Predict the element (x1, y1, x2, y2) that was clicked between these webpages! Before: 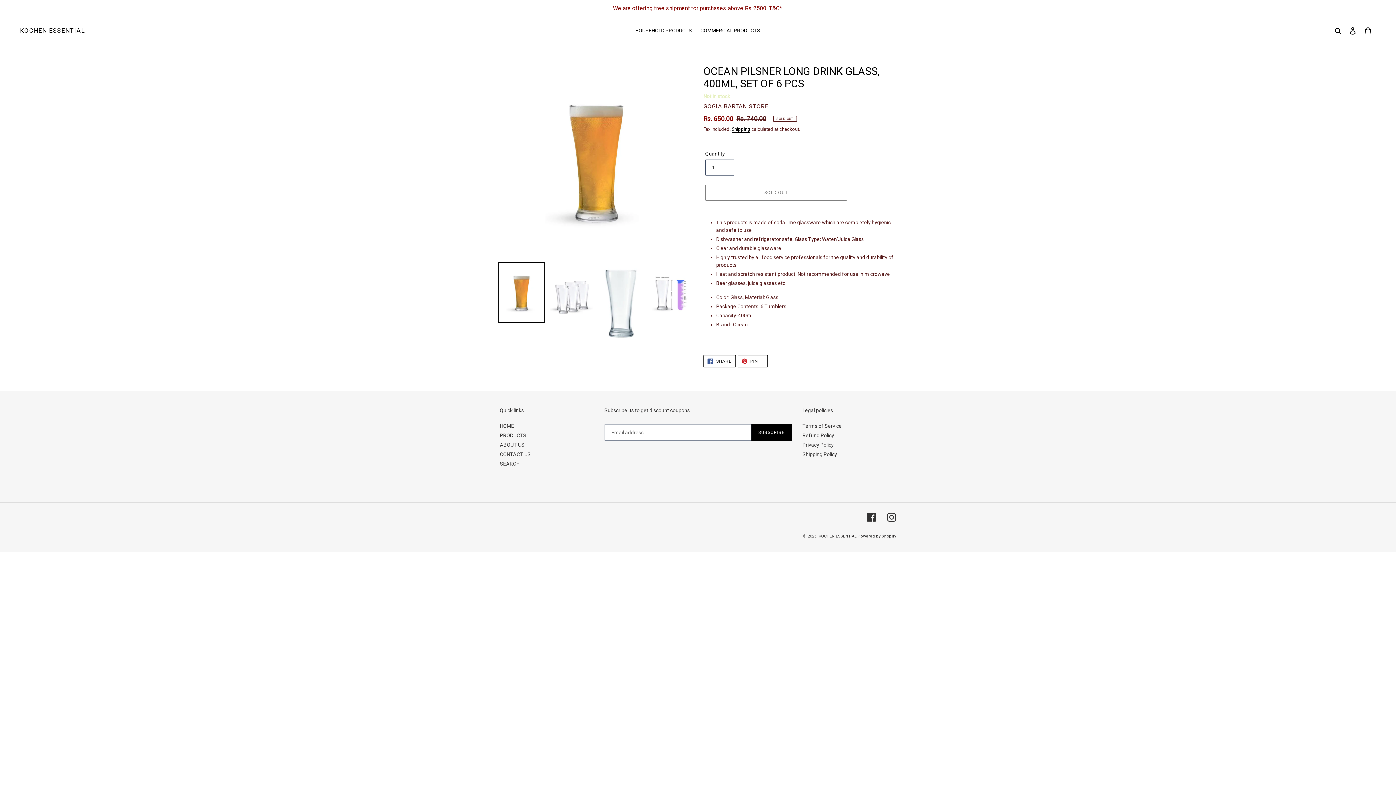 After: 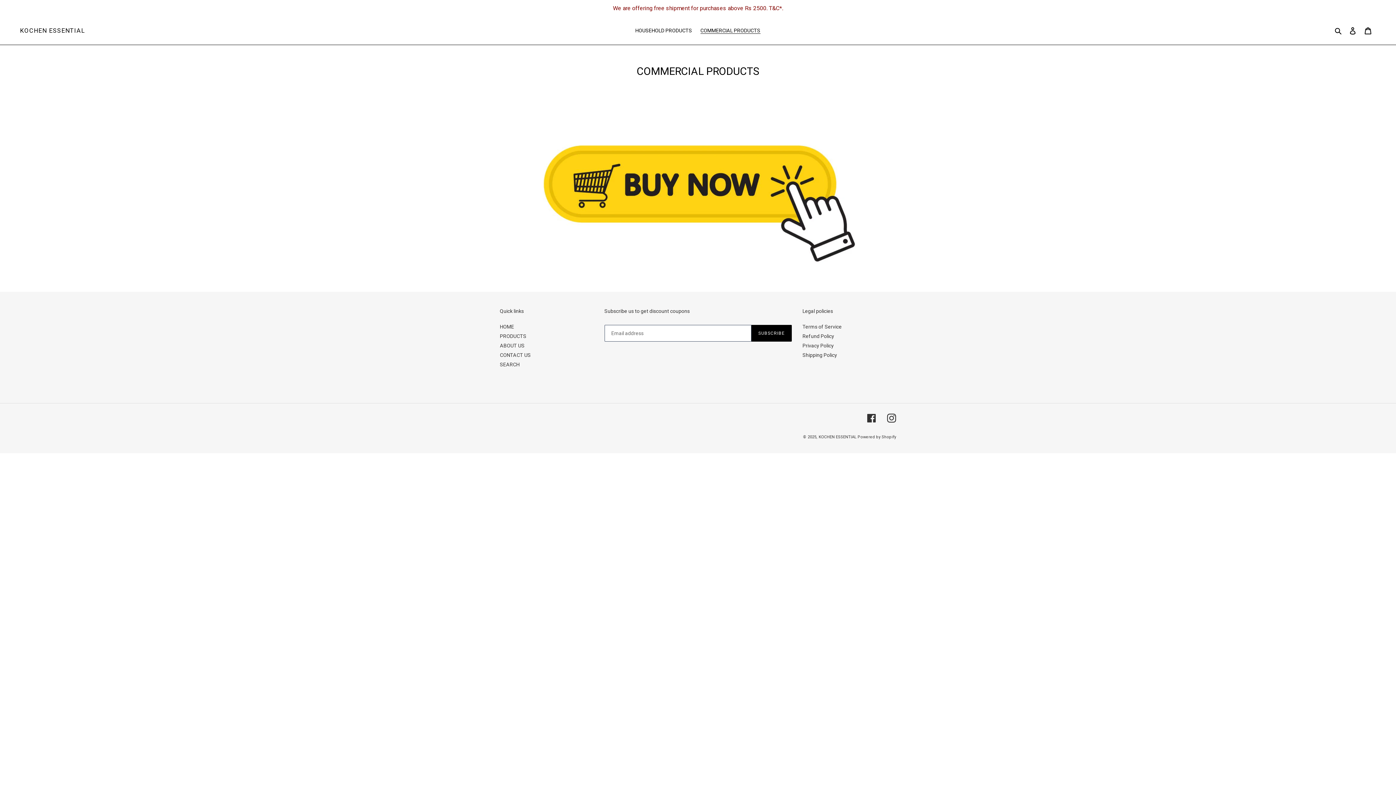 Action: label: COMMERCIAL PRODUCTS bbox: (696, 25, 764, 35)